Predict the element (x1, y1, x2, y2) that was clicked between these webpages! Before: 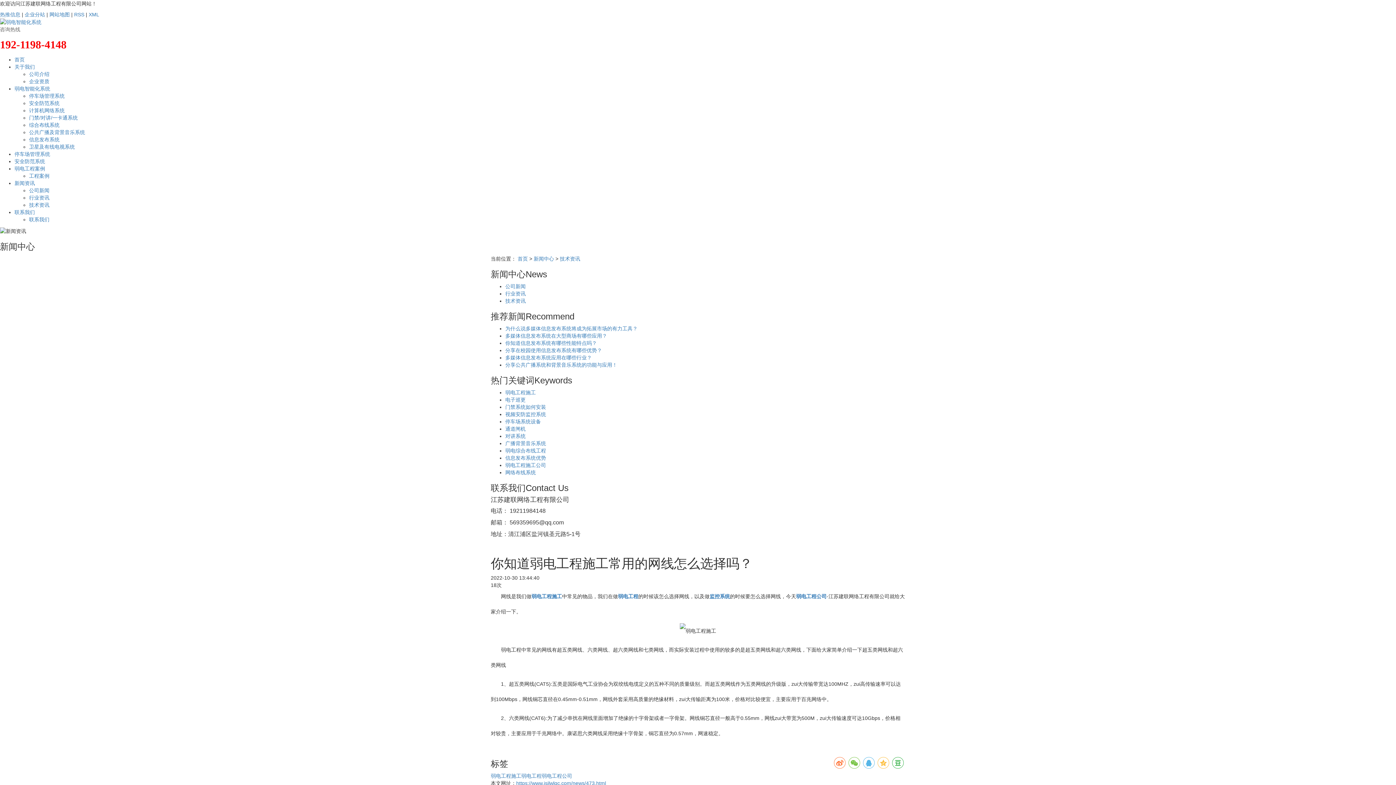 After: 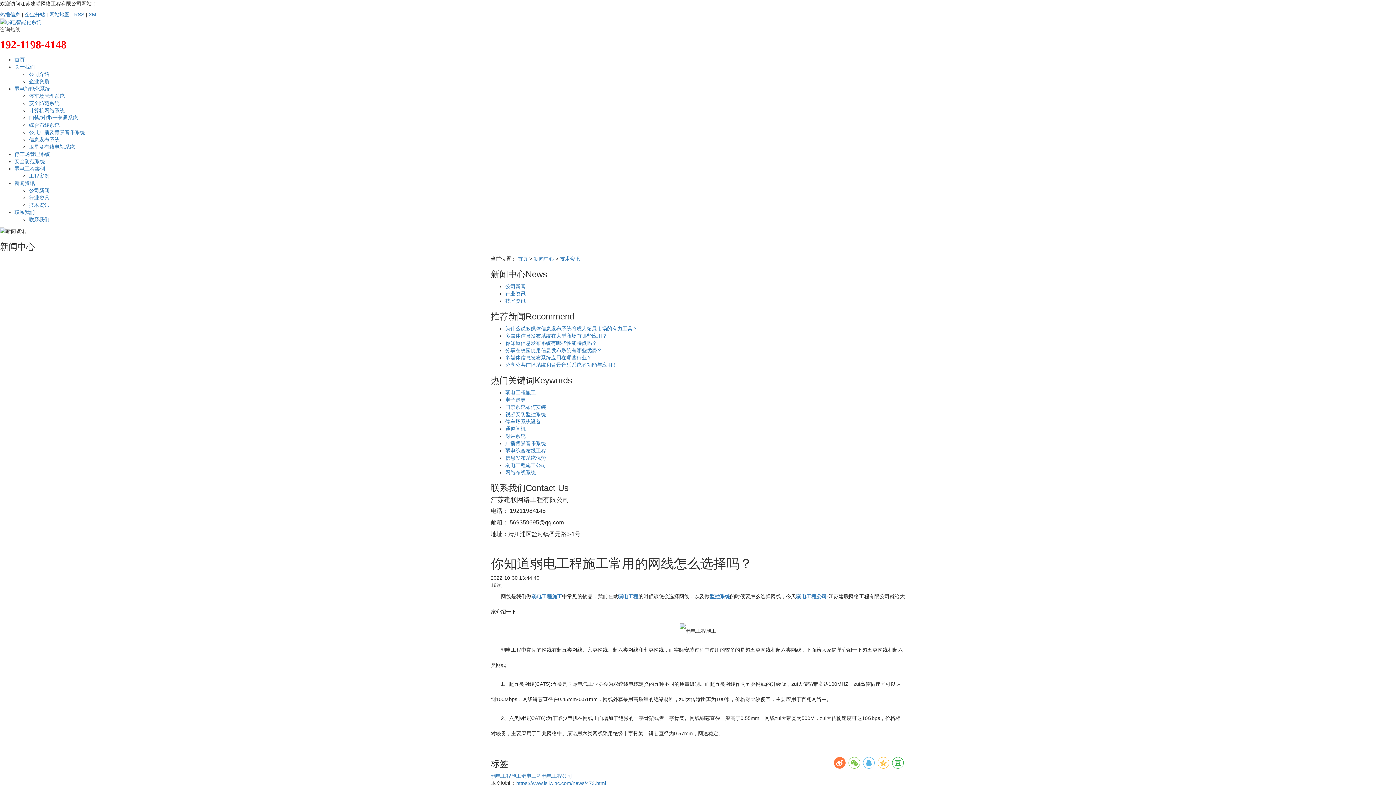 Action: bbox: (834, 757, 845, 769)